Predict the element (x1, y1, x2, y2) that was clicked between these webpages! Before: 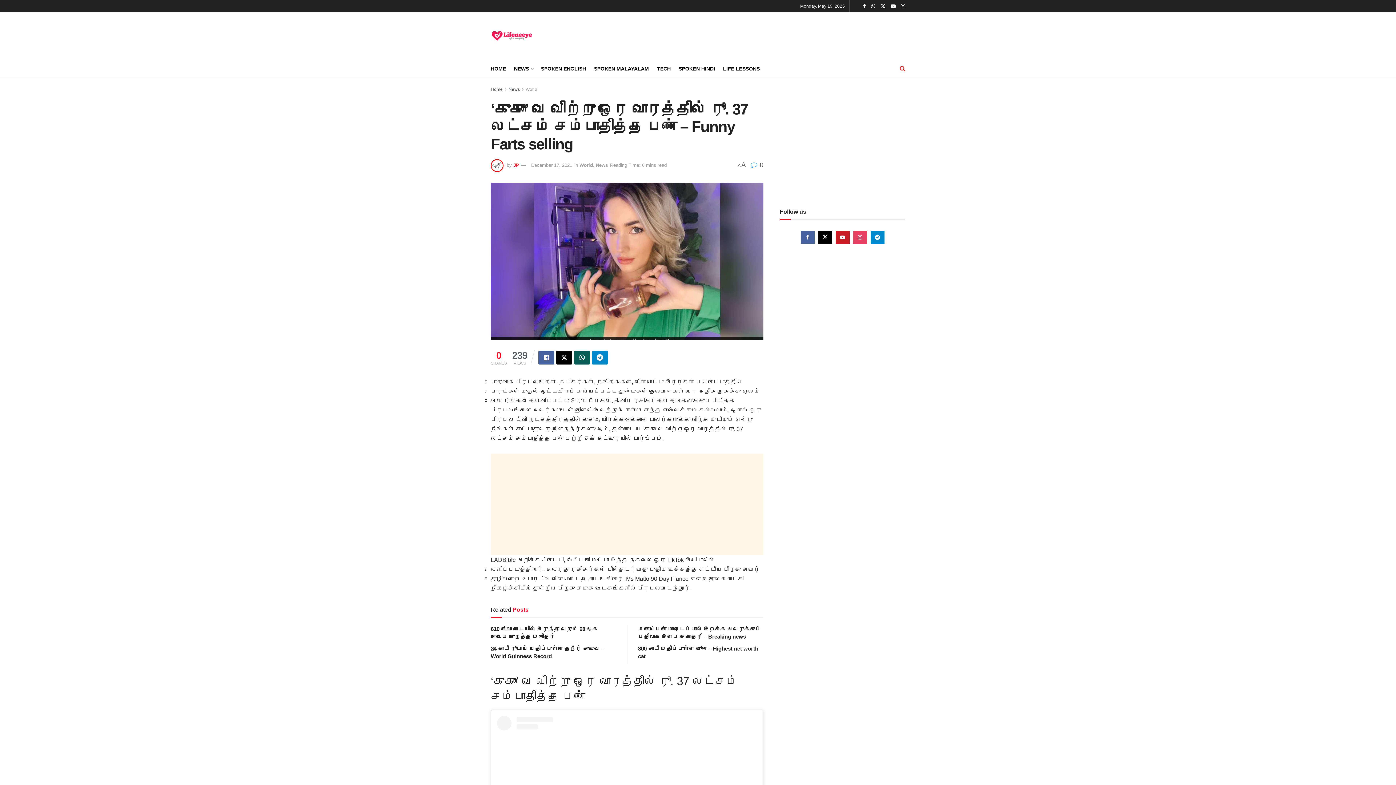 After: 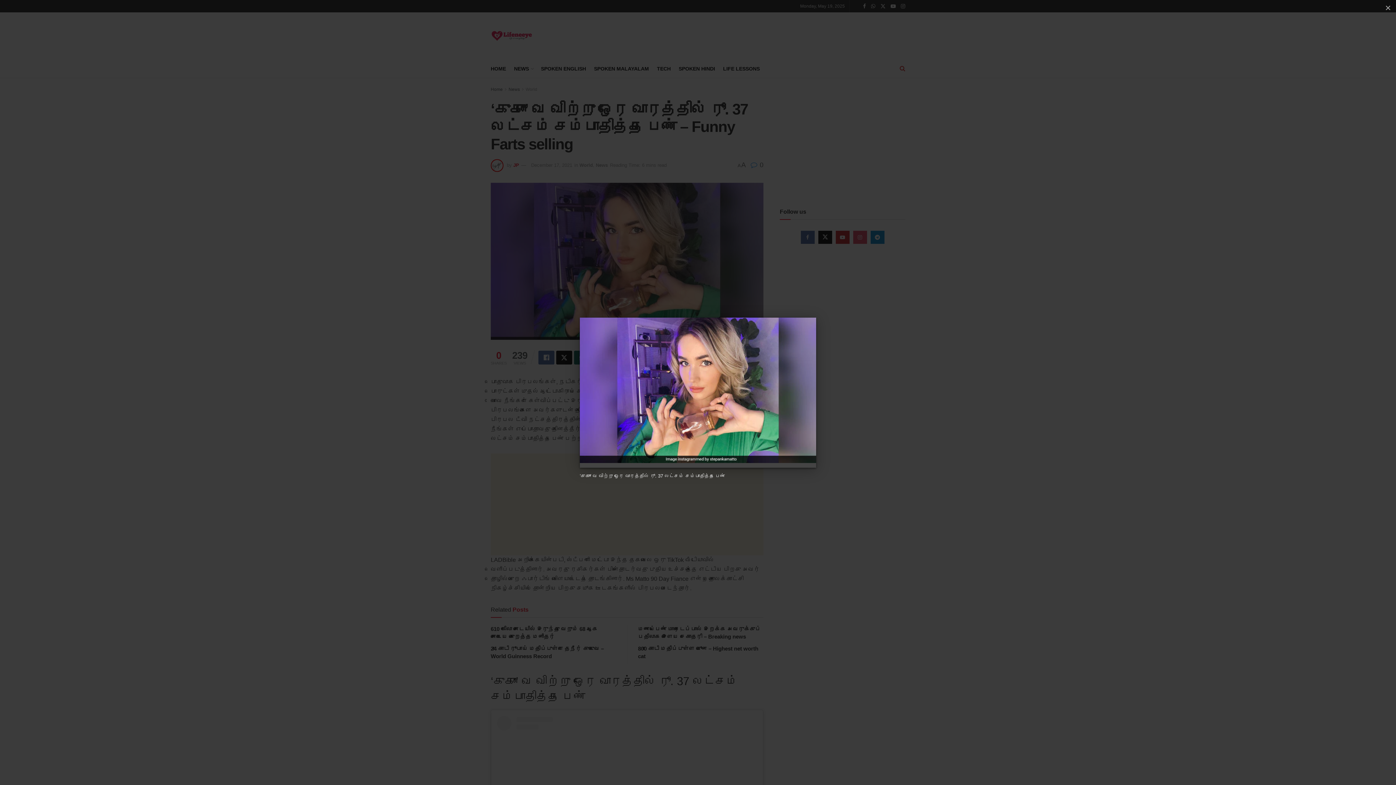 Action: bbox: (490, 182, 763, 340)